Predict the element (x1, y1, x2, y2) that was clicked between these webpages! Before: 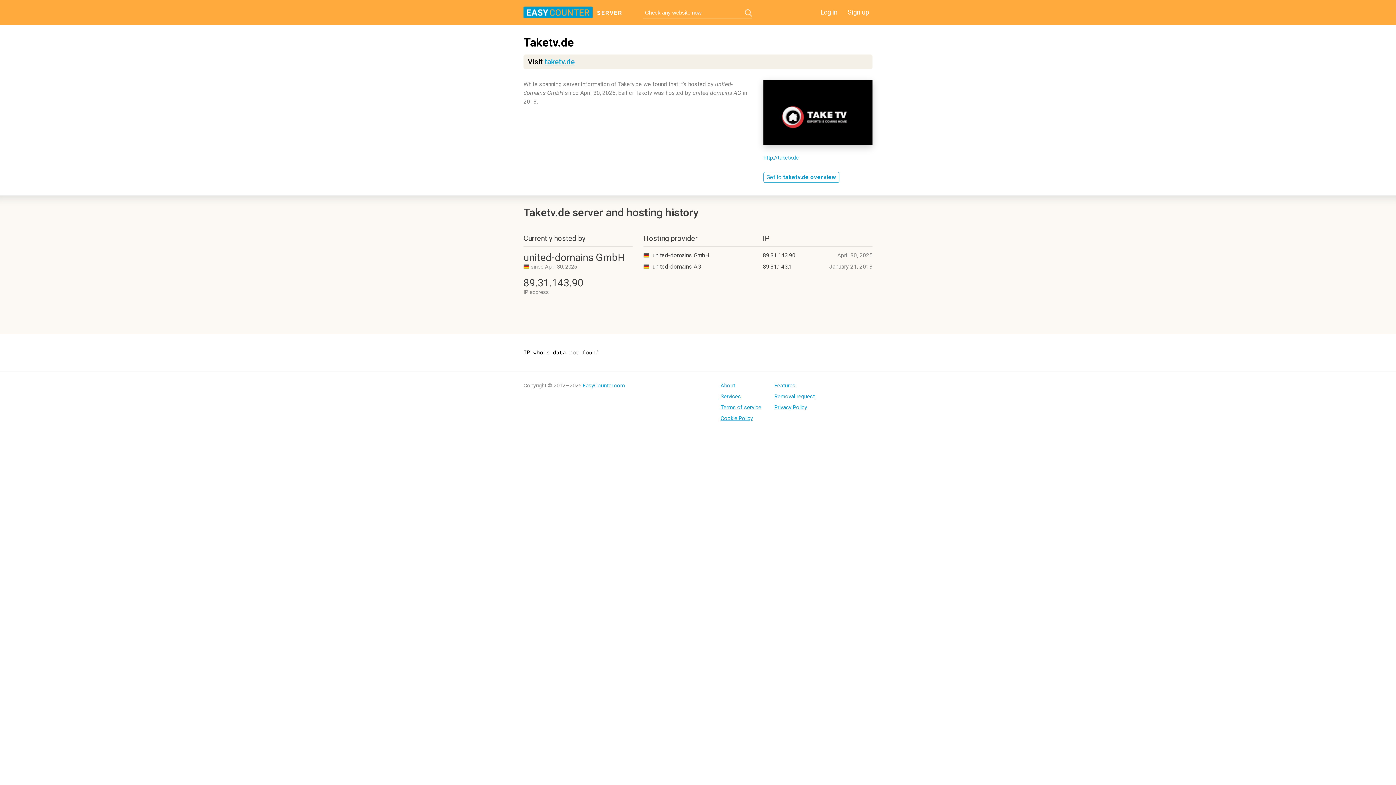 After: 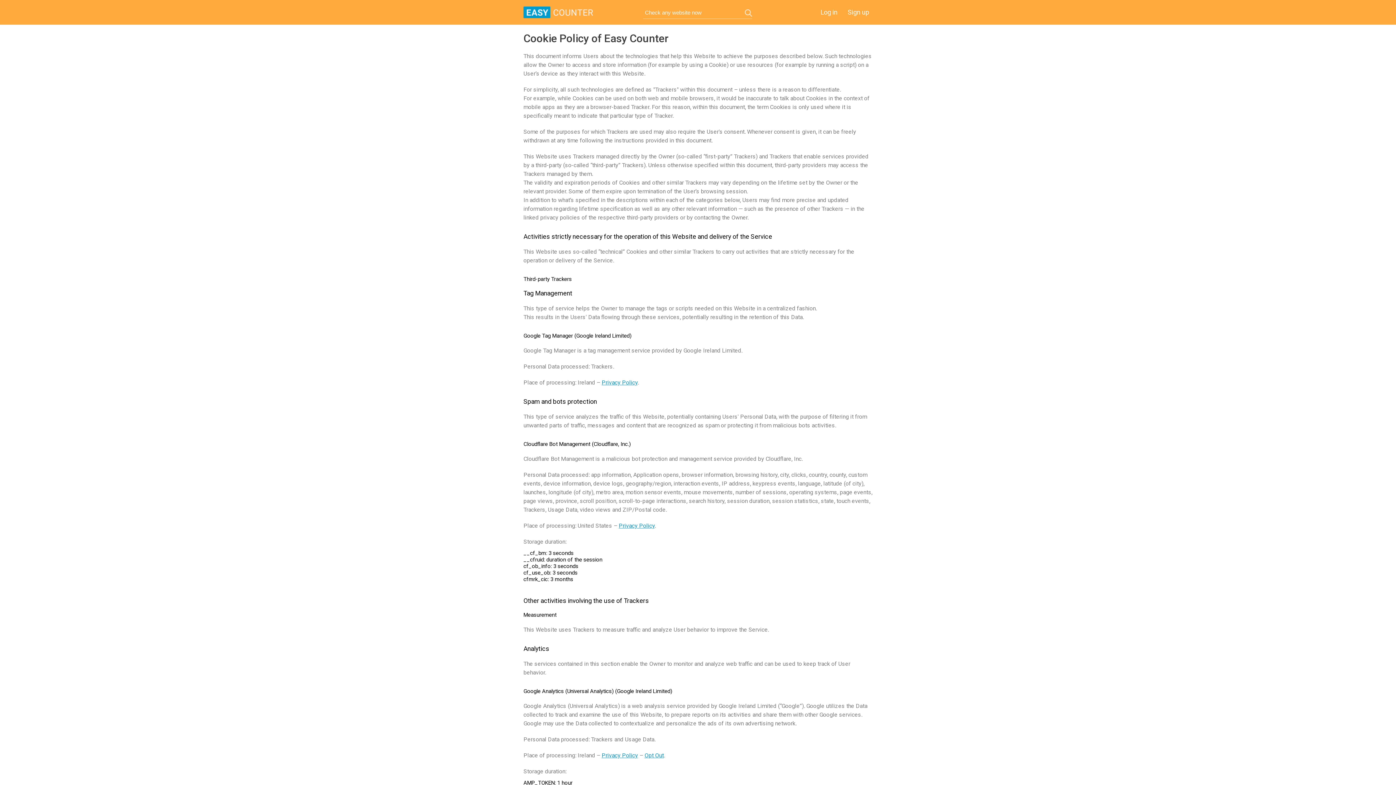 Action: bbox: (720, 415, 761, 421) label: Cookie Policy